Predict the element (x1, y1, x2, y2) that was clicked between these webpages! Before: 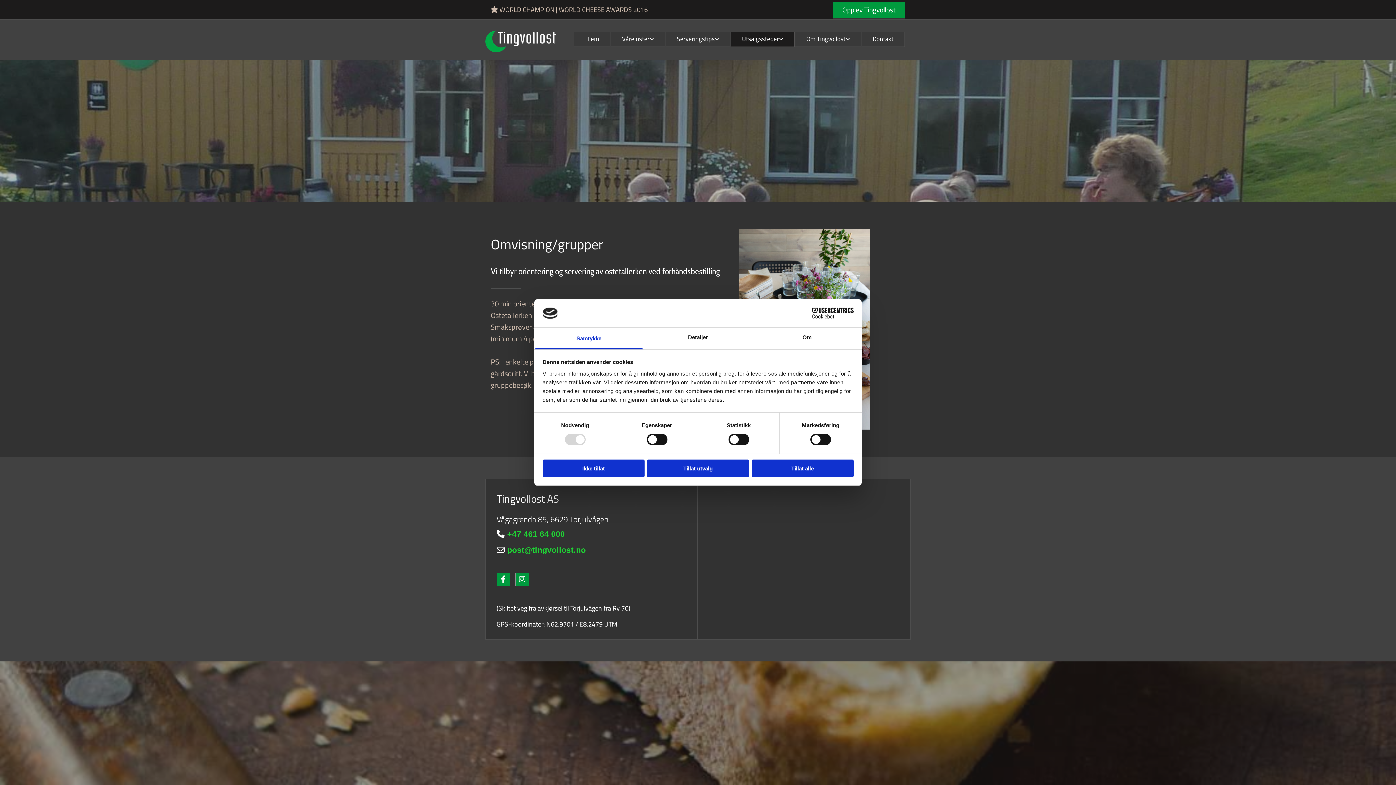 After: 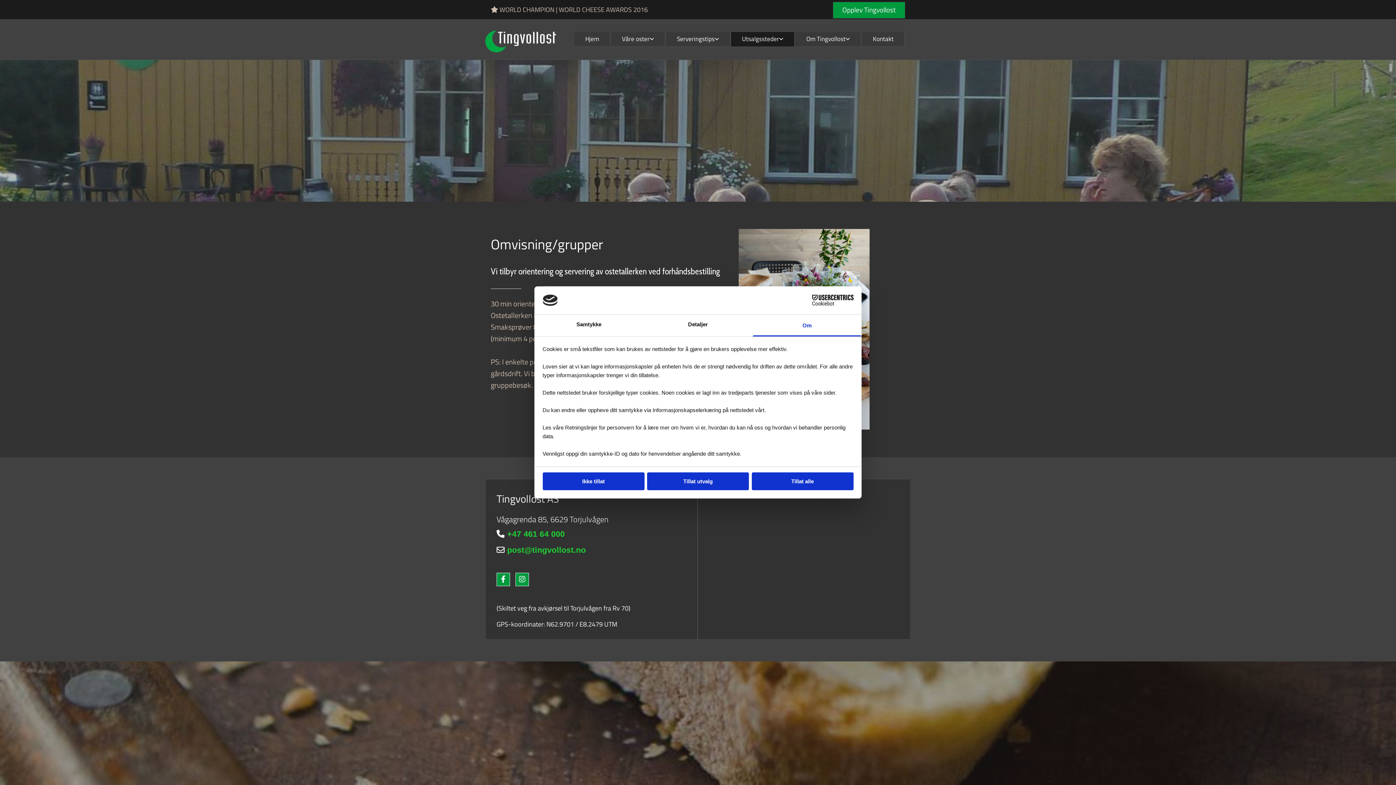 Action: label: Om bbox: (752, 327, 861, 349)